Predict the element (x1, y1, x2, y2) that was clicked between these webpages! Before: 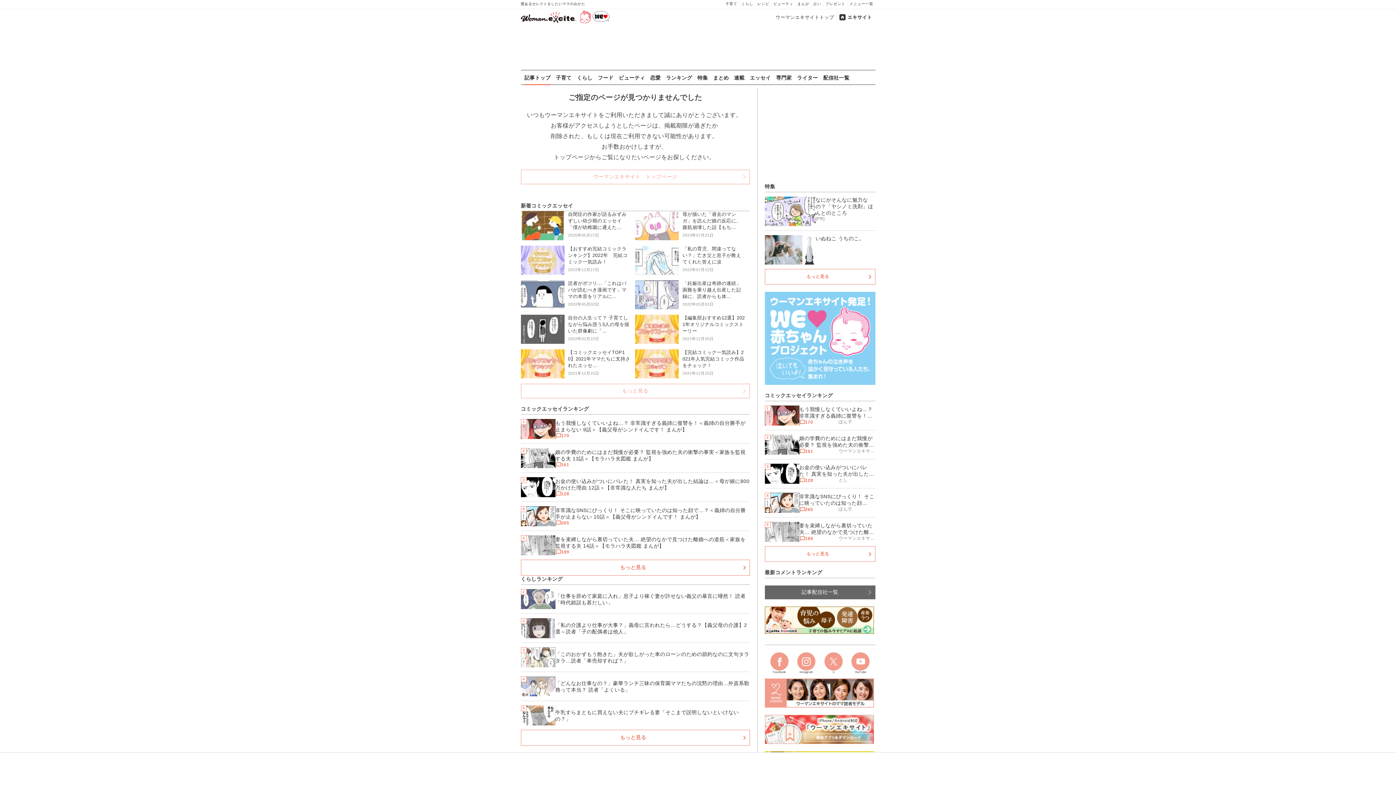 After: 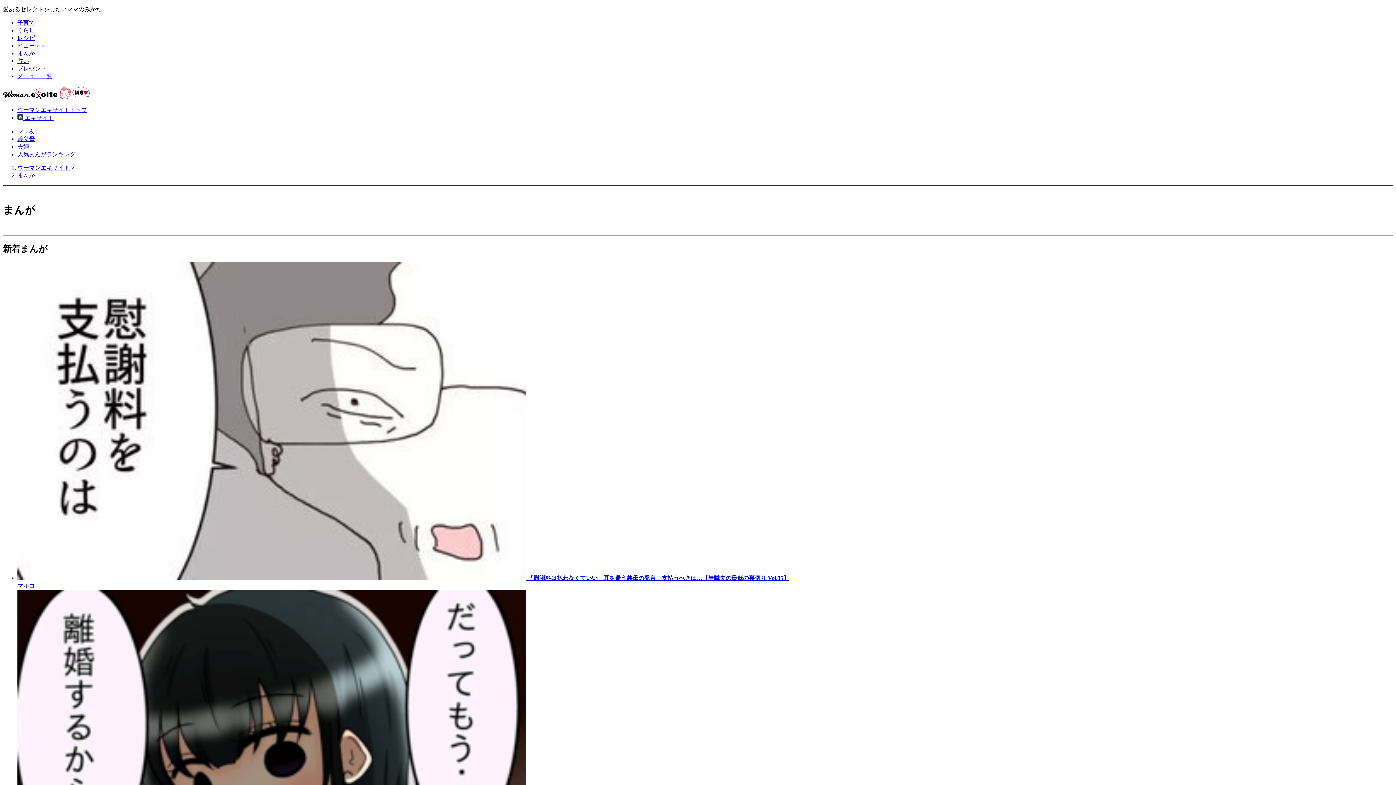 Action: label: まんが bbox: (795, 0, 811, 7)